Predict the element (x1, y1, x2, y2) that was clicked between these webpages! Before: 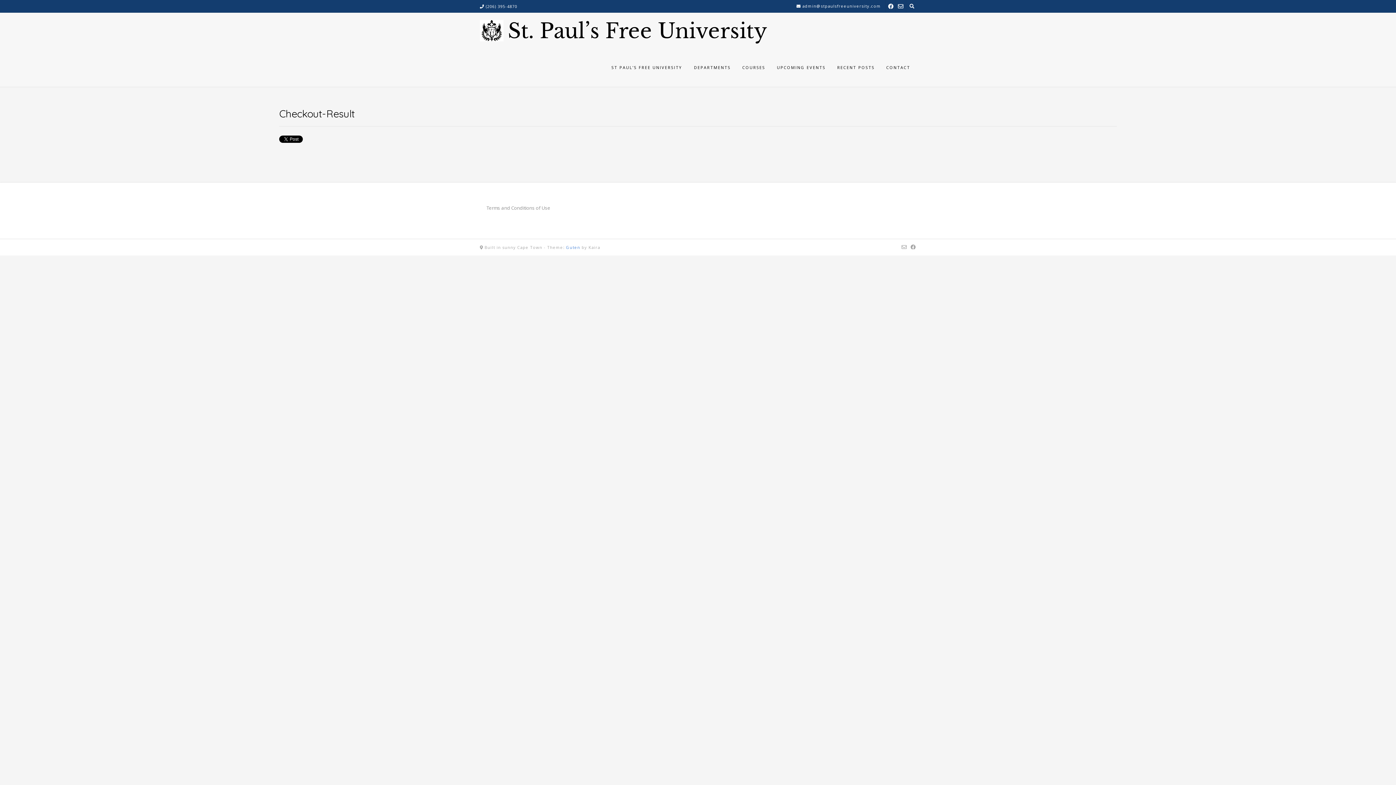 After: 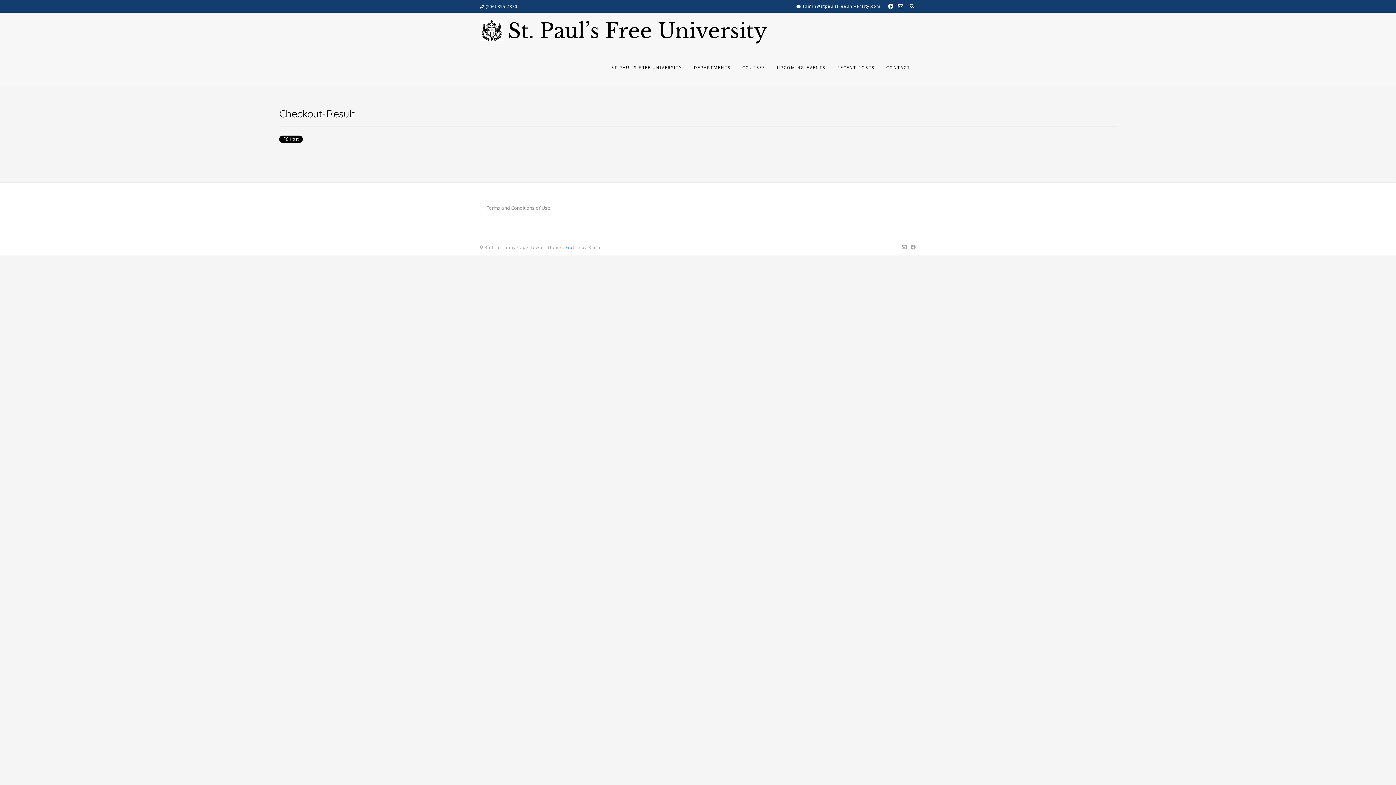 Action: bbox: (896, 0, 905, 12)